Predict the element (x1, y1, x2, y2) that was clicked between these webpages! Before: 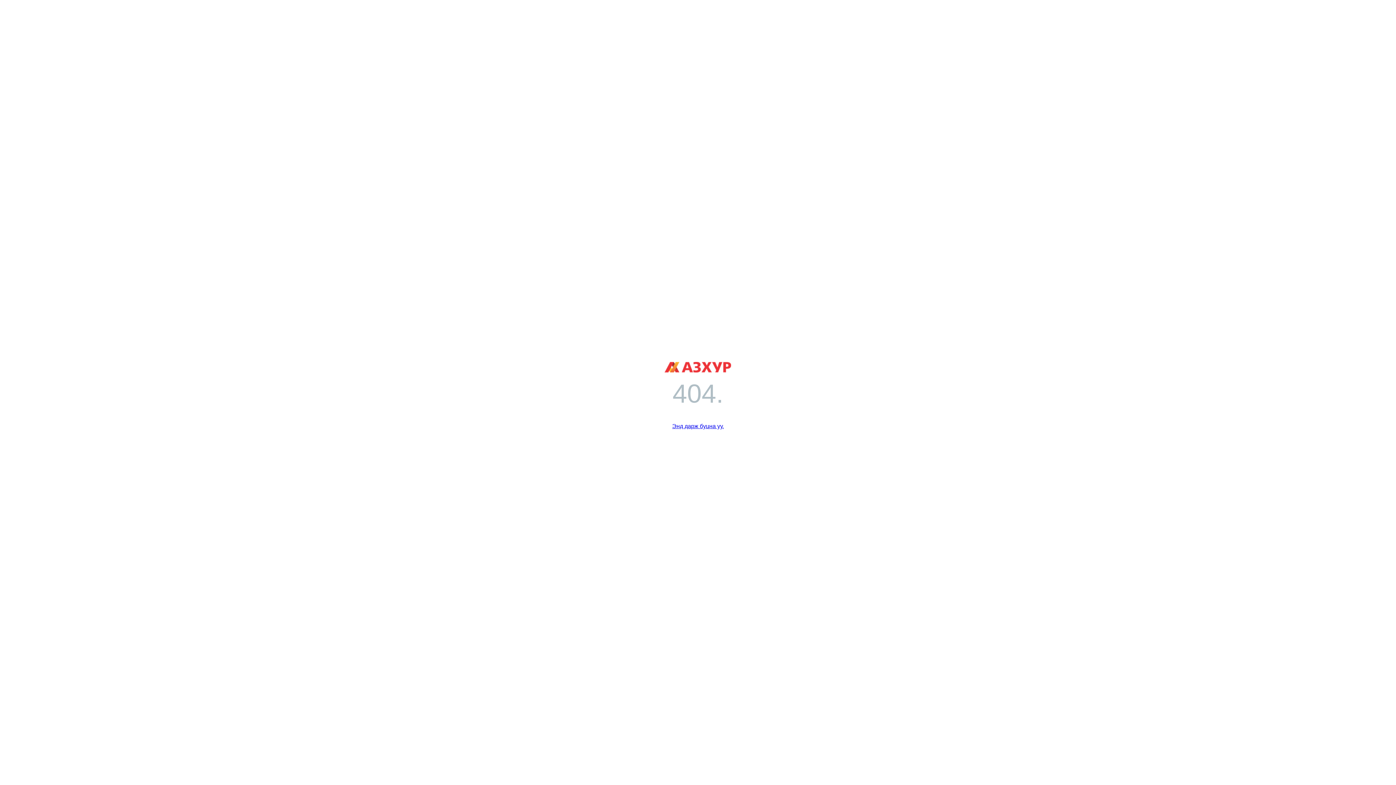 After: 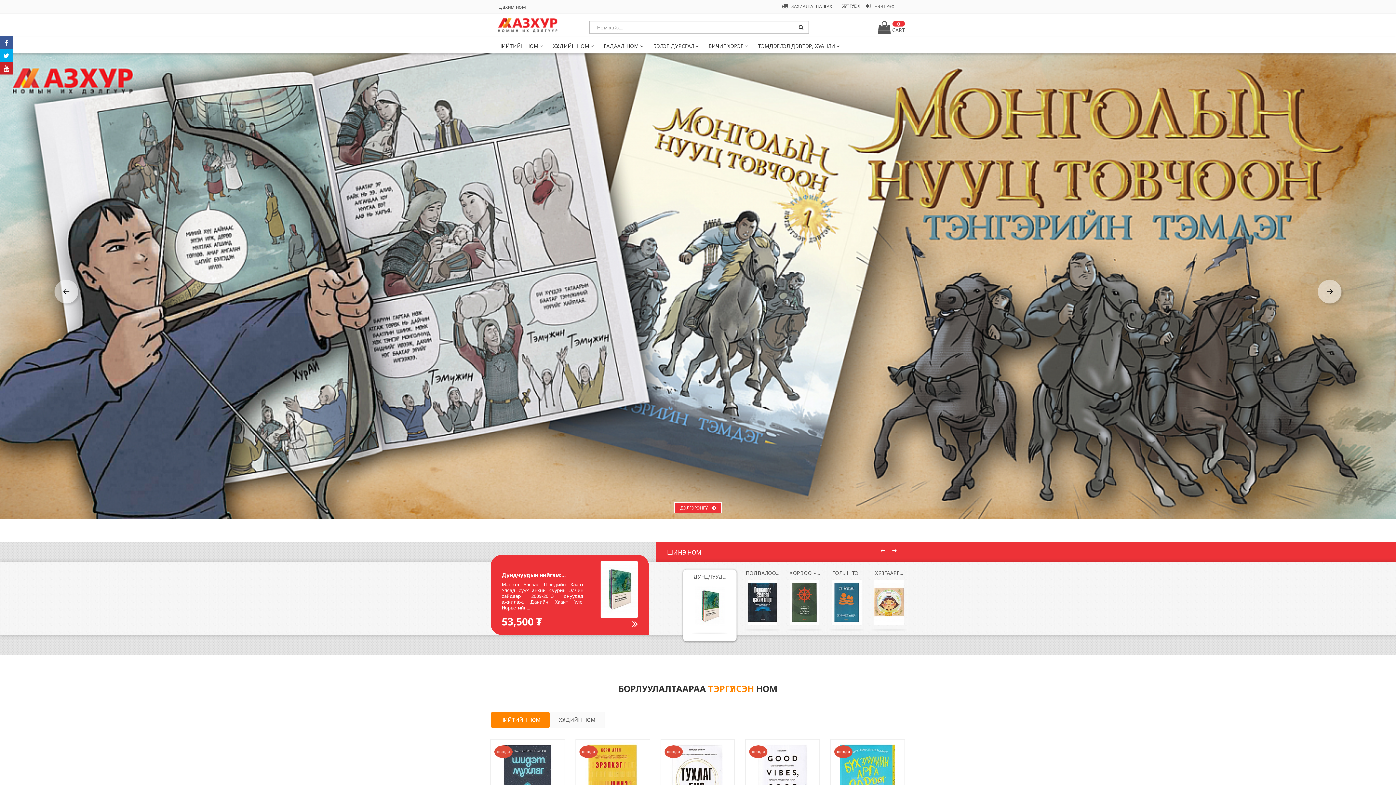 Action: label: Энд дарж буцна уу. bbox: (672, 423, 724, 429)